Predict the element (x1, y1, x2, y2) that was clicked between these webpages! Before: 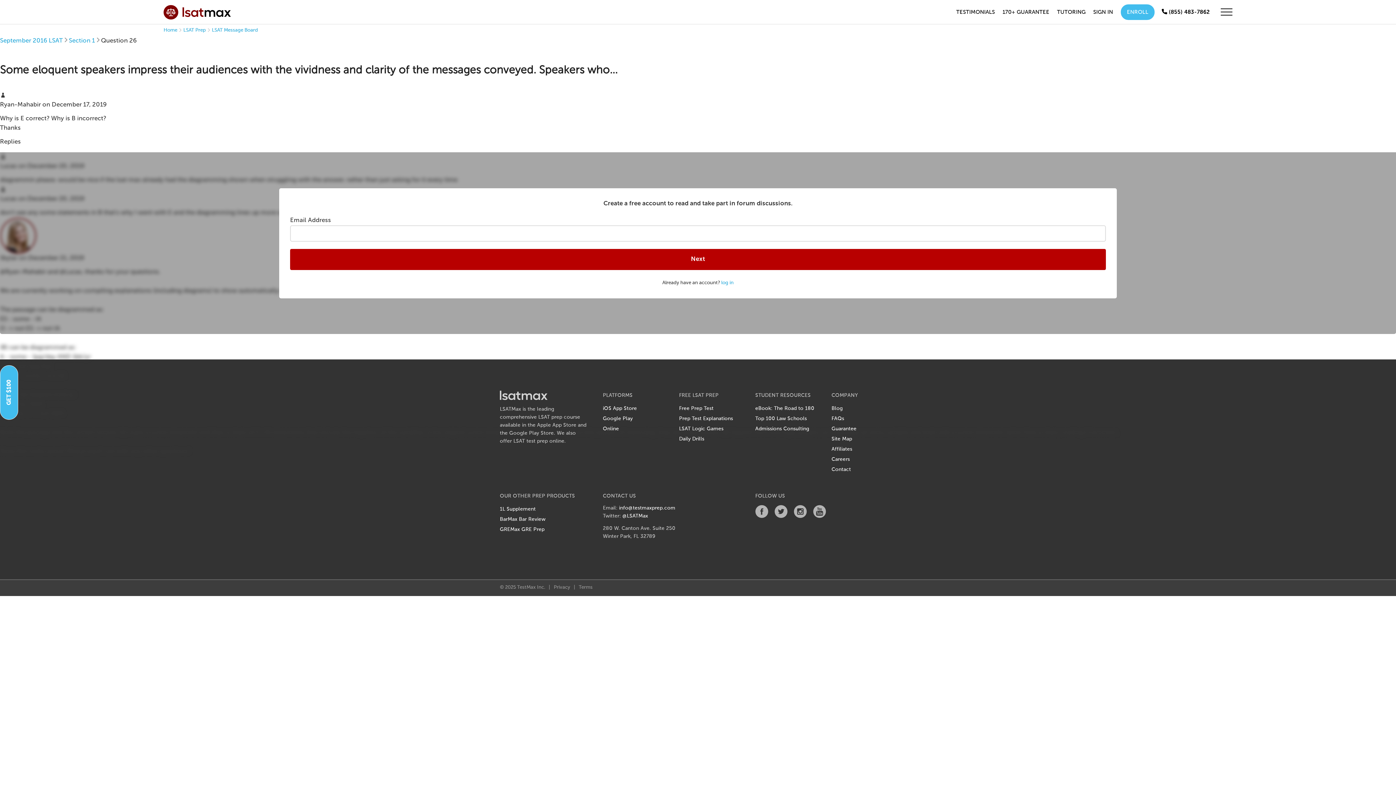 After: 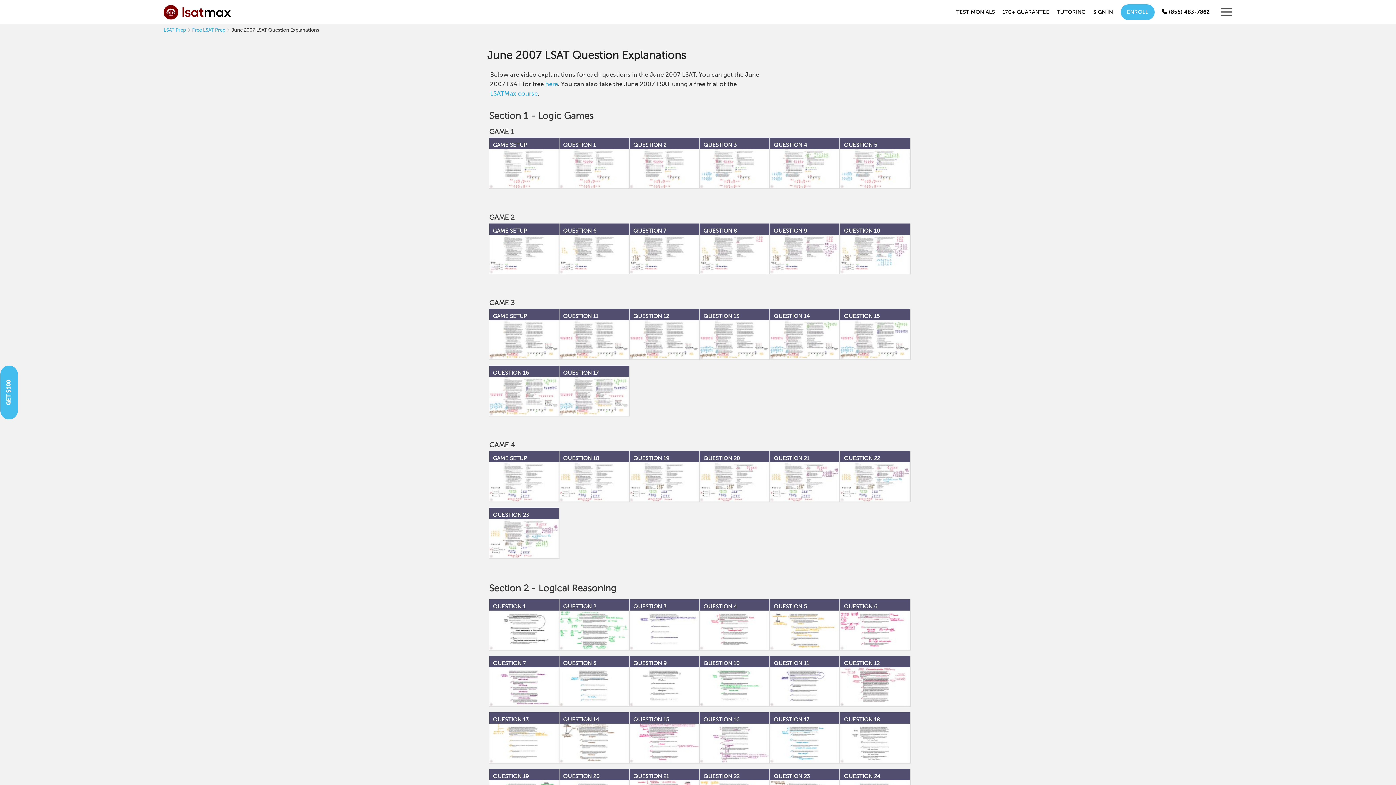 Action: label: Prep Test Explanations bbox: (679, 414, 733, 423)